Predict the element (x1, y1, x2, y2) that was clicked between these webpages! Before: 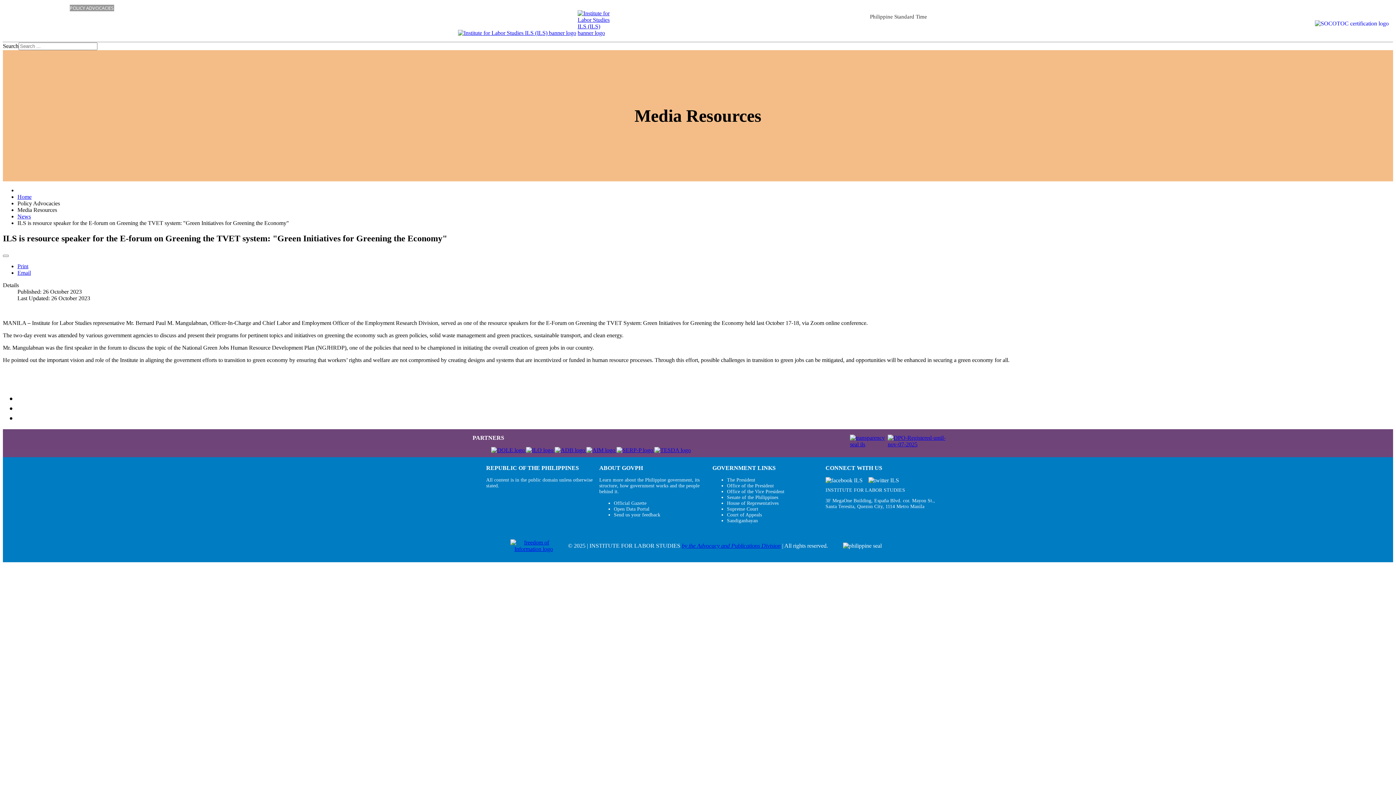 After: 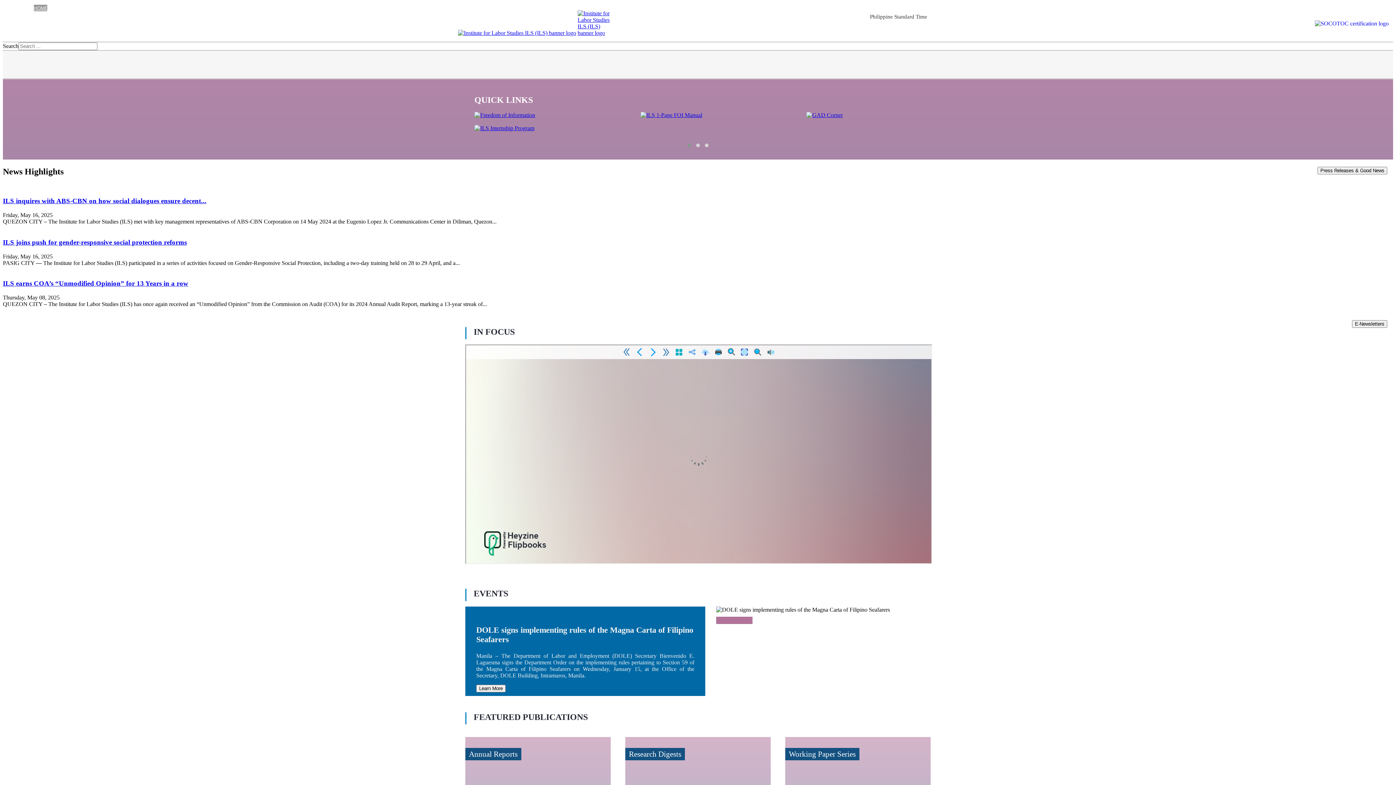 Action: label: Home bbox: (17, 193, 31, 199)